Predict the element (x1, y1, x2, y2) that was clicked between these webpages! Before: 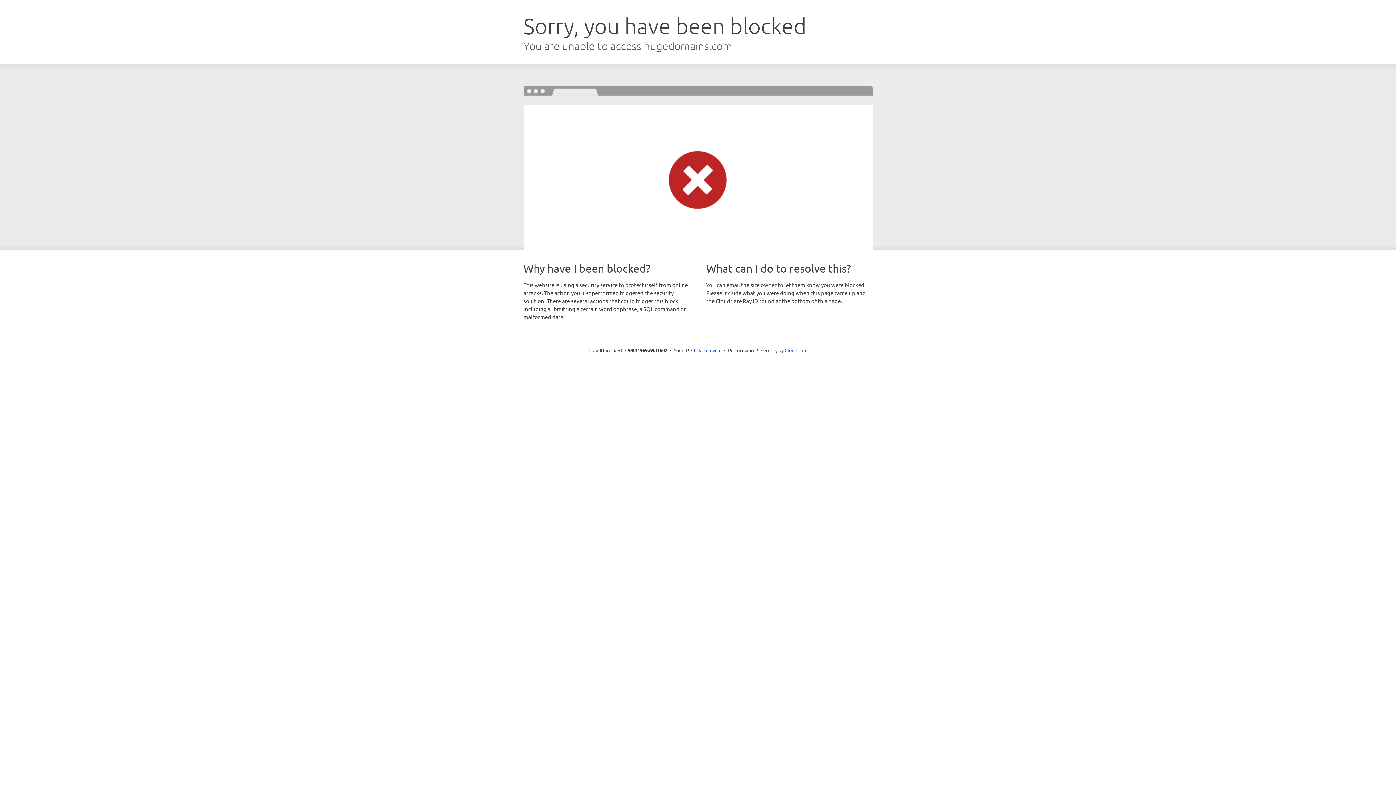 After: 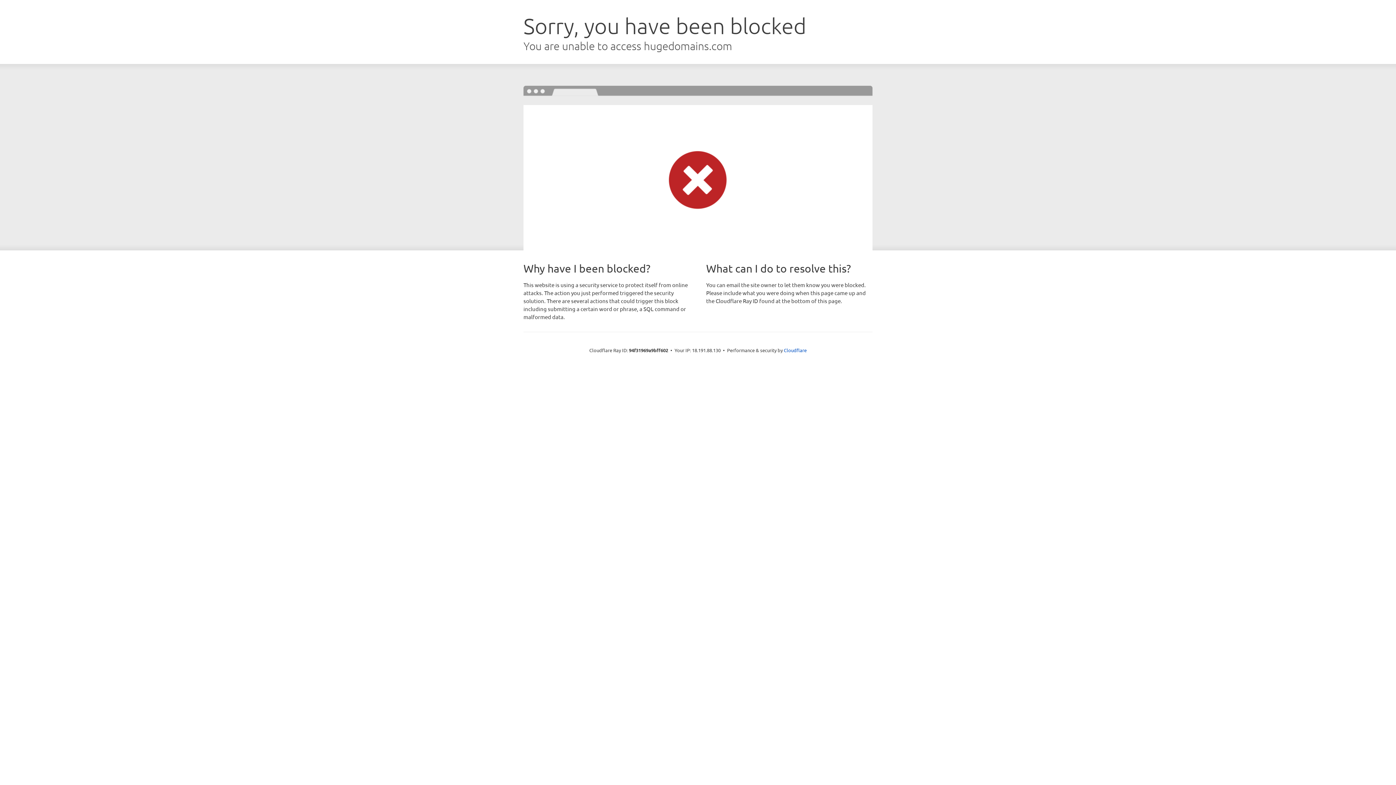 Action: label: Click to reveal bbox: (691, 346, 721, 353)